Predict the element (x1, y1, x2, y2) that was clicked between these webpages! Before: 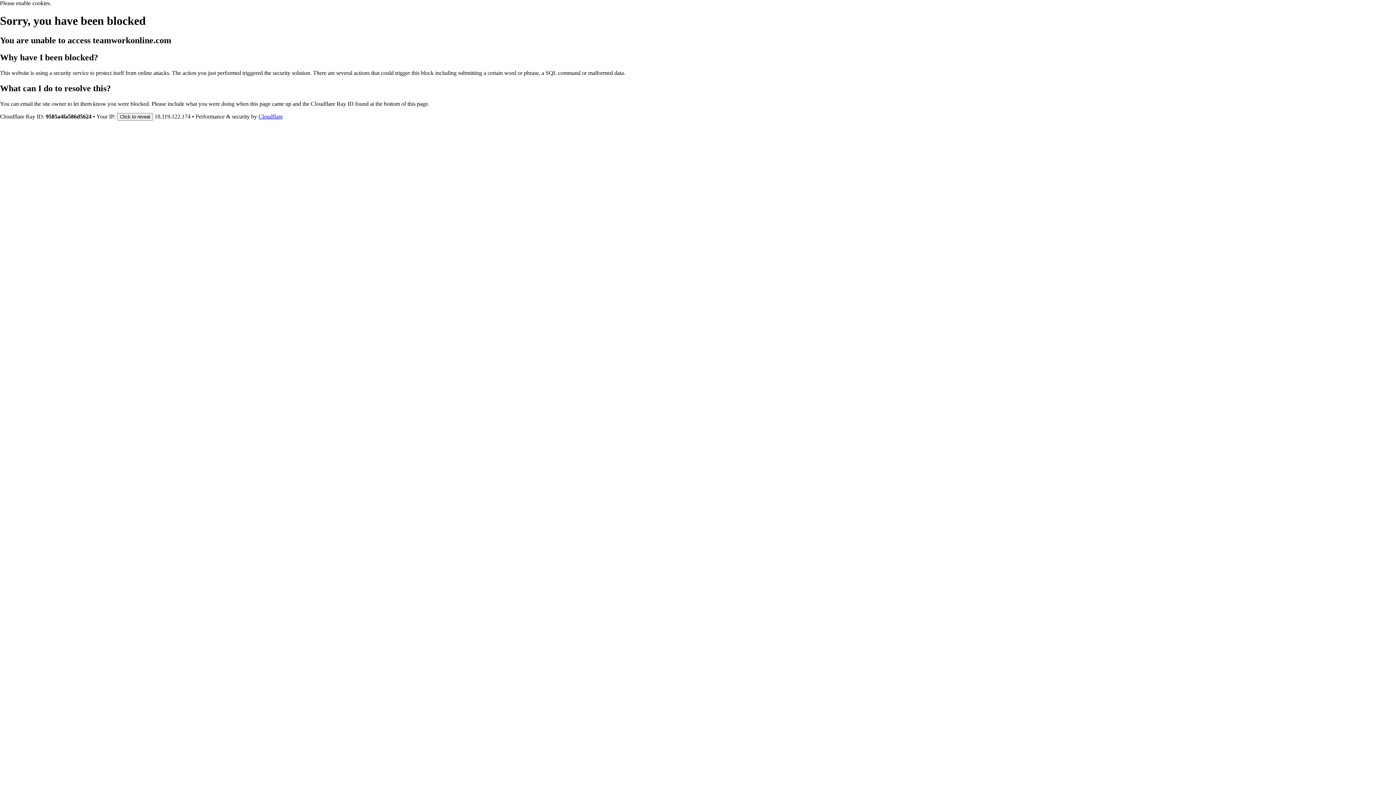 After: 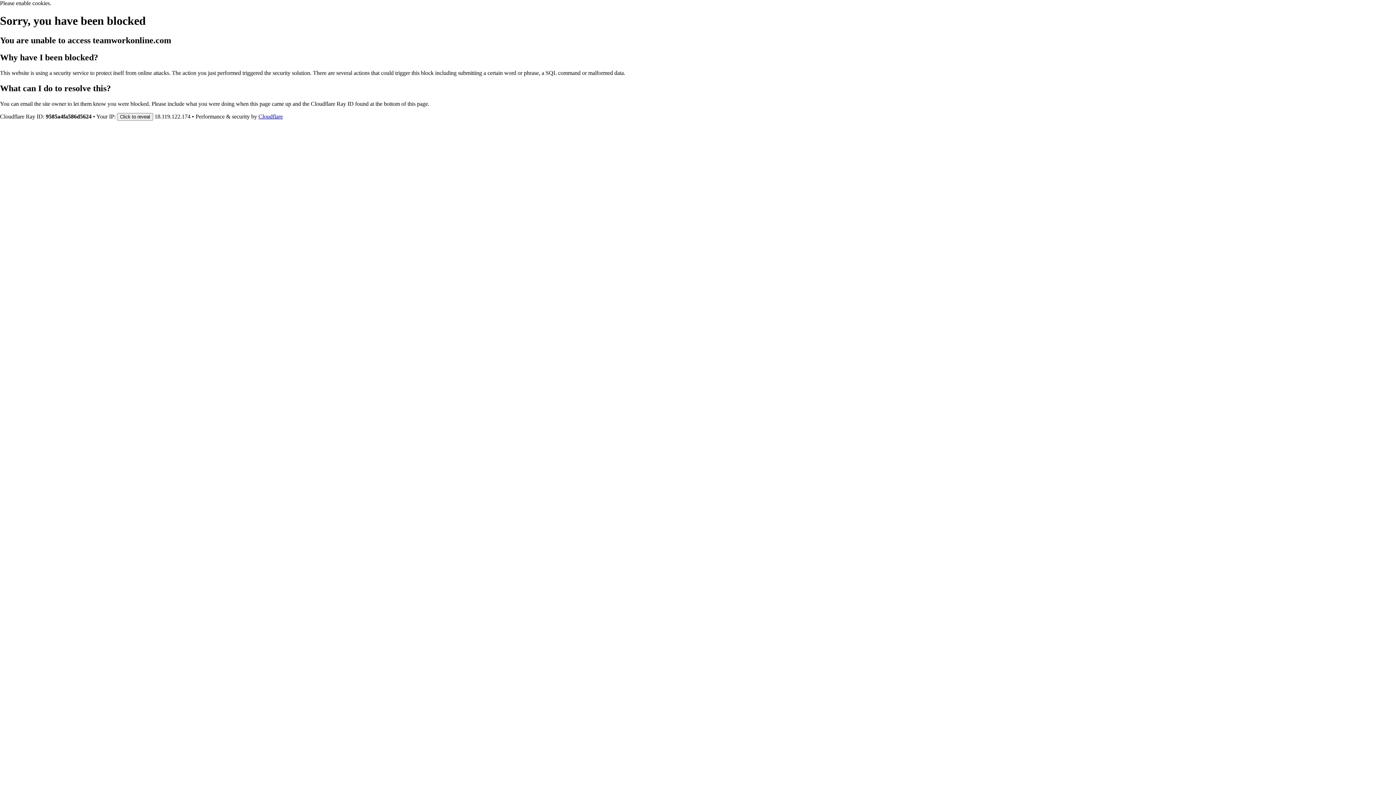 Action: label: Cloudflare bbox: (258, 113, 282, 119)